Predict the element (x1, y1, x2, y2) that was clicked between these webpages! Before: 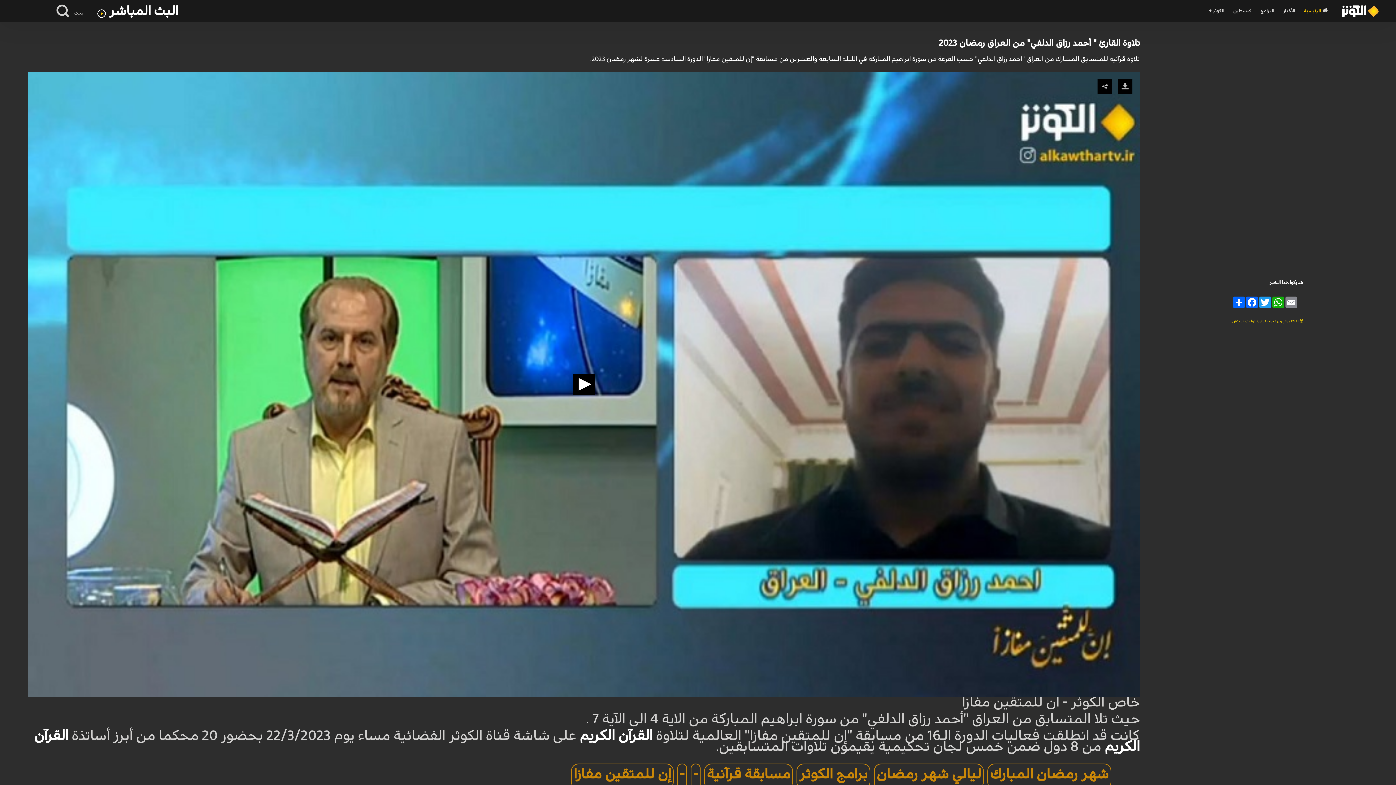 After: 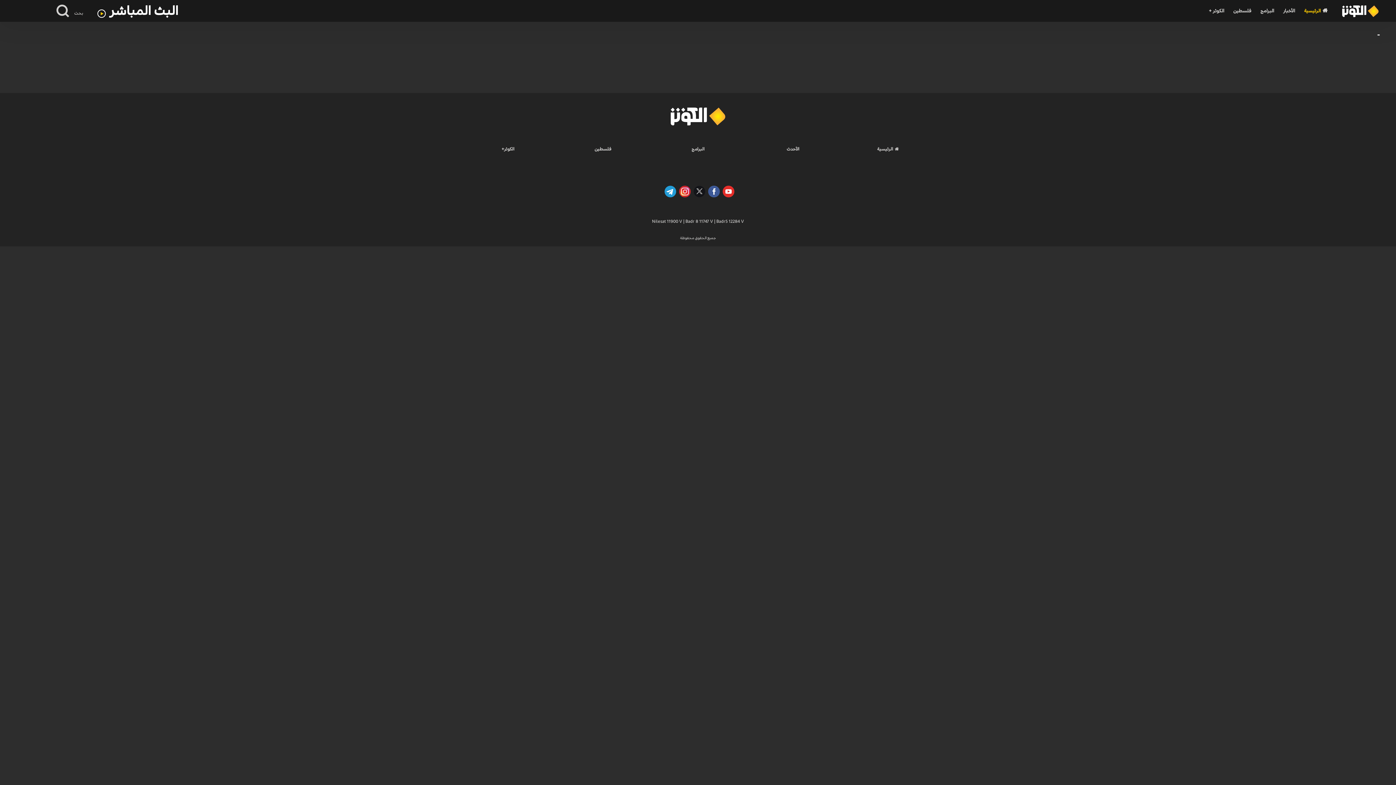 Action: bbox: (690, 763, 700, 789) label: -